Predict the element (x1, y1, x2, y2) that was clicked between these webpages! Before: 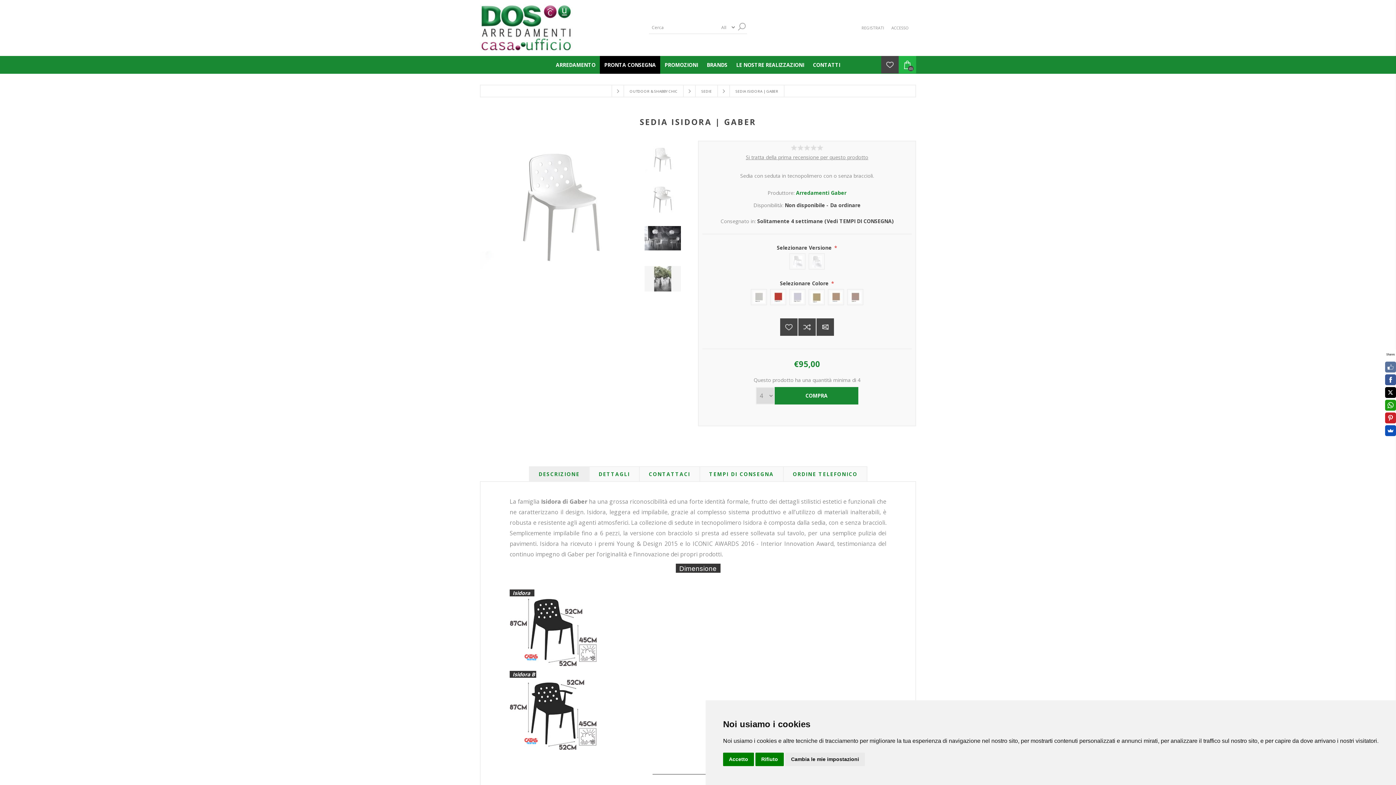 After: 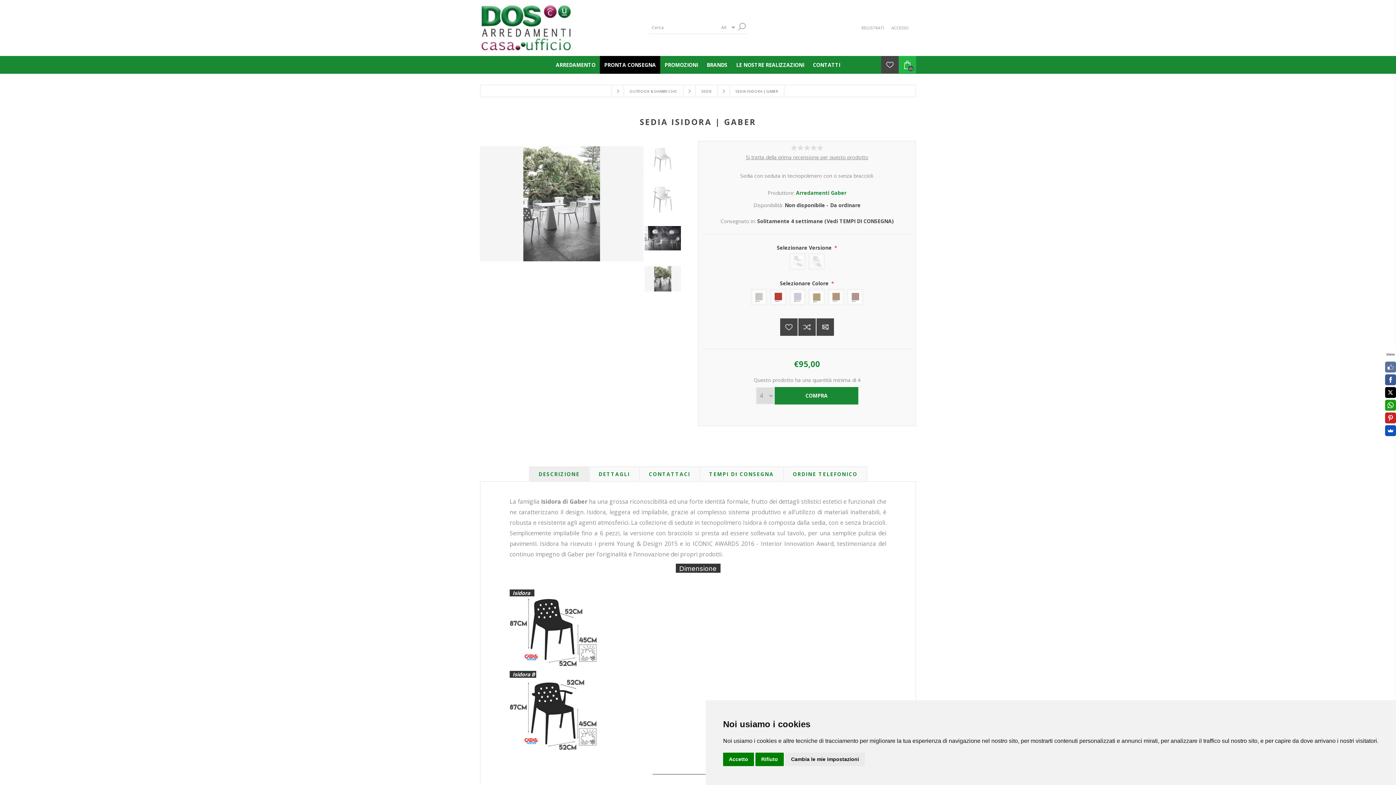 Action: bbox: (644, 266, 684, 291)